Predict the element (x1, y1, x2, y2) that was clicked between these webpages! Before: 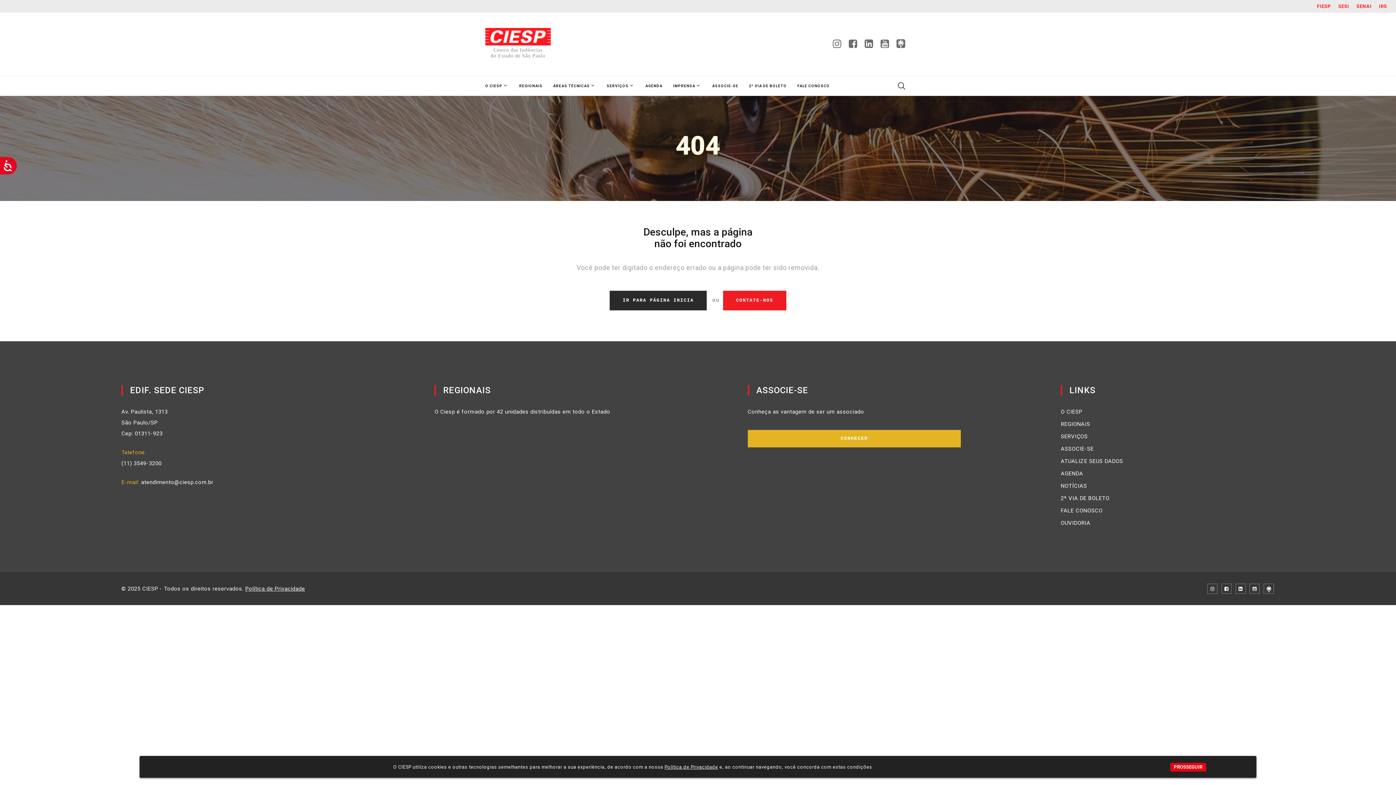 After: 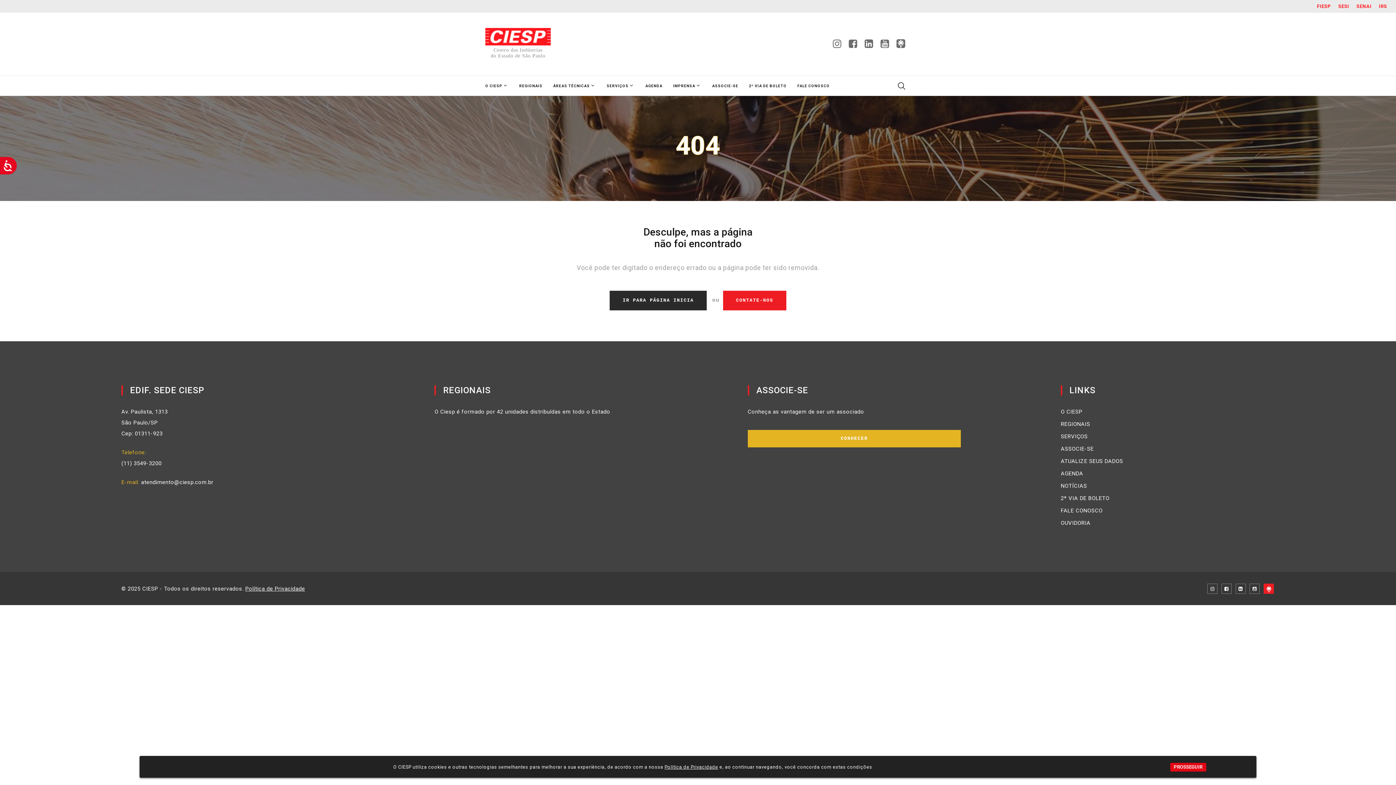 Action: bbox: (1264, 584, 1274, 594)